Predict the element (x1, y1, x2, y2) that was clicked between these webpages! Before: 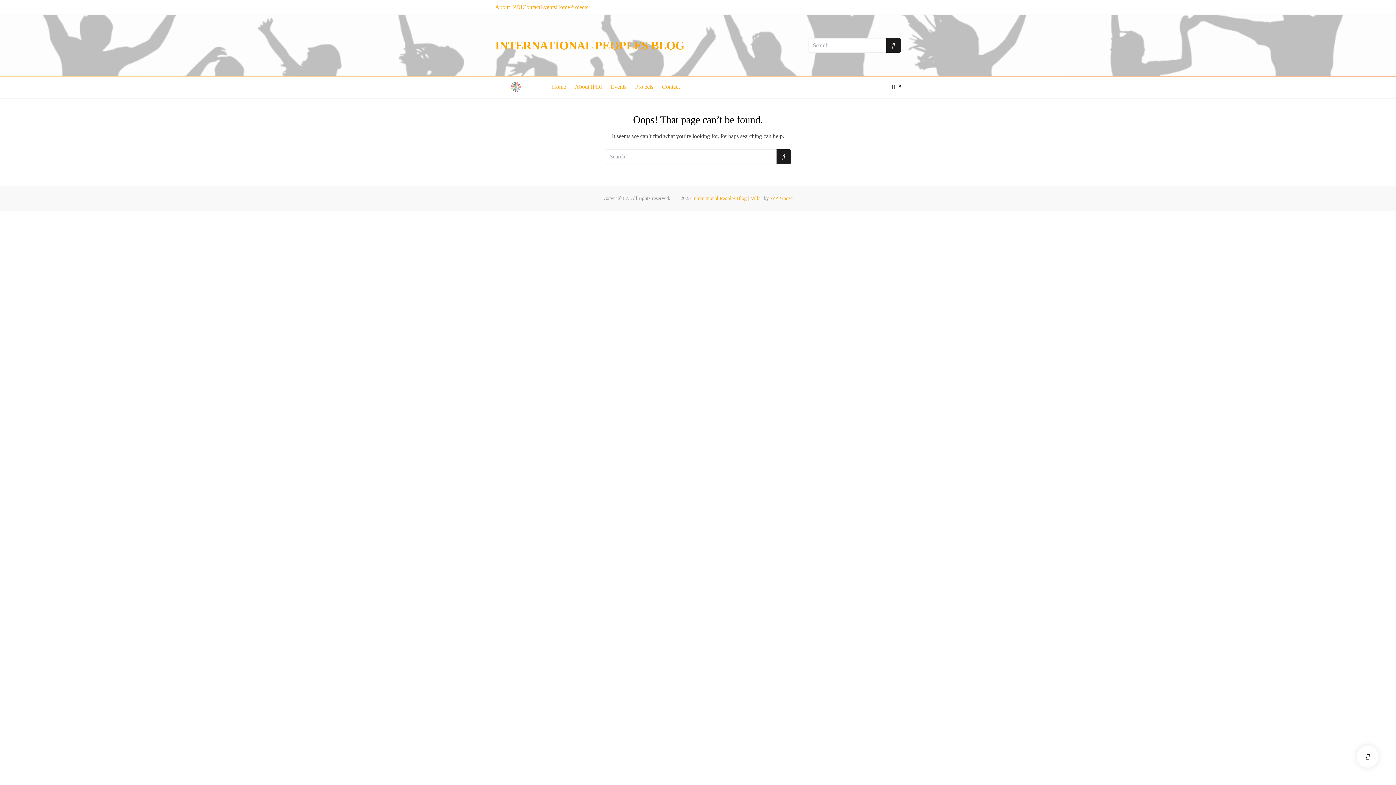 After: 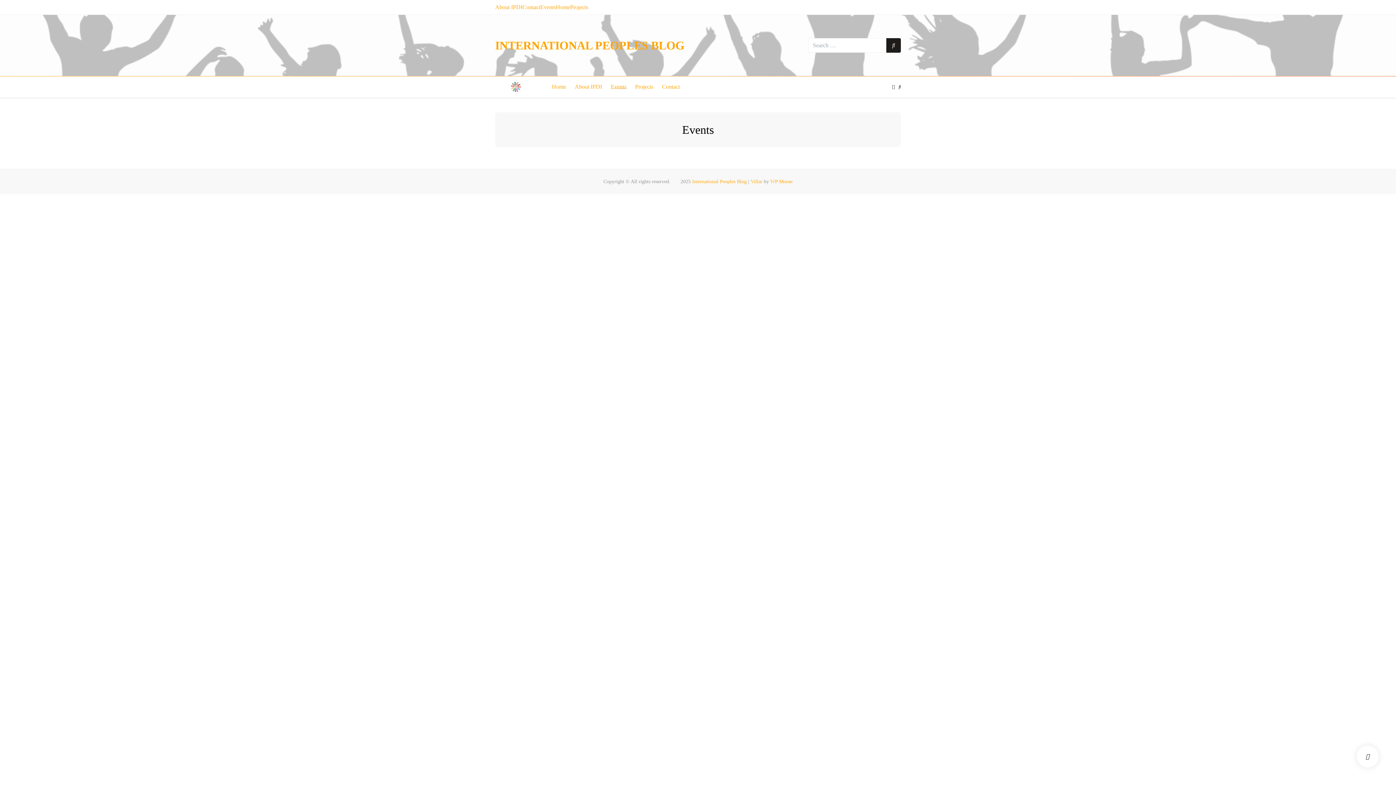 Action: label: Events bbox: (610, 83, 626, 89)